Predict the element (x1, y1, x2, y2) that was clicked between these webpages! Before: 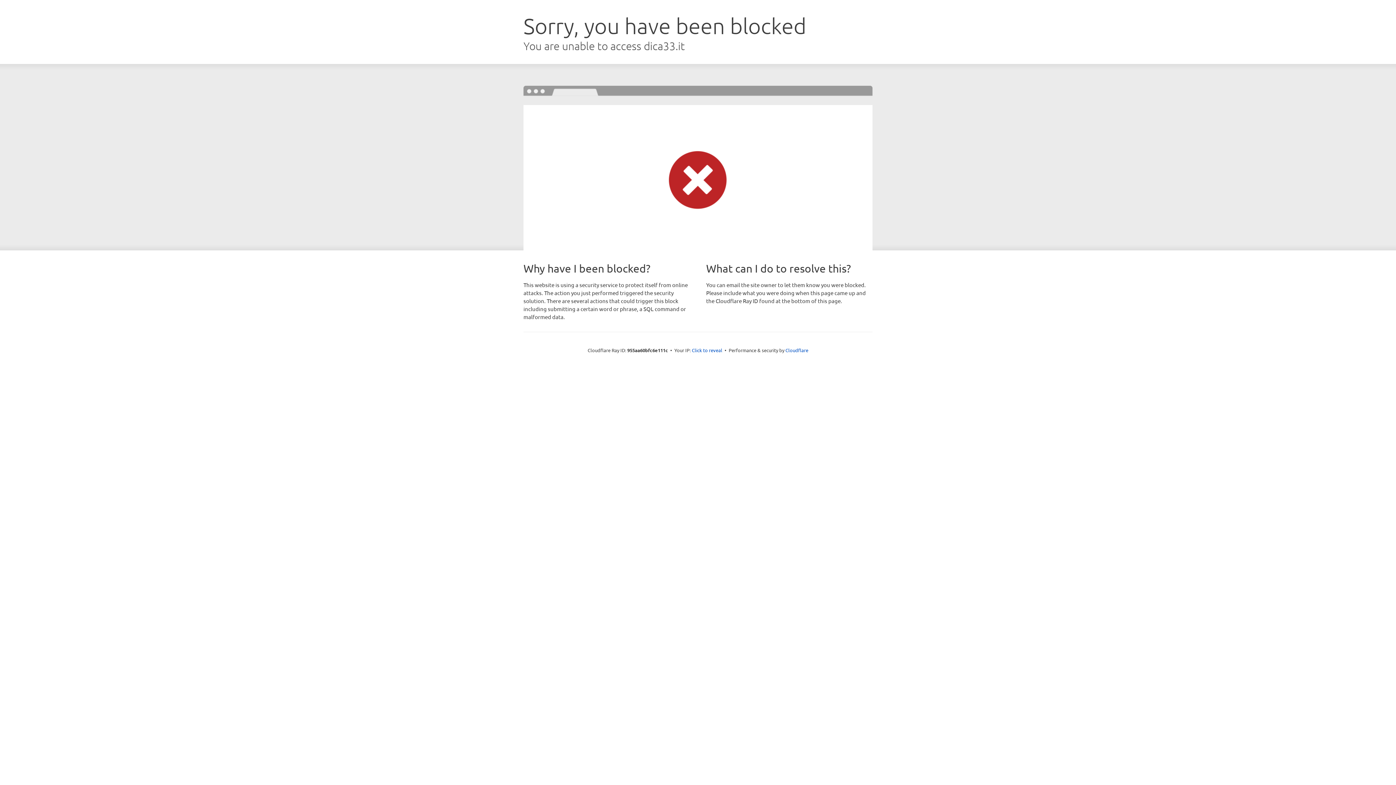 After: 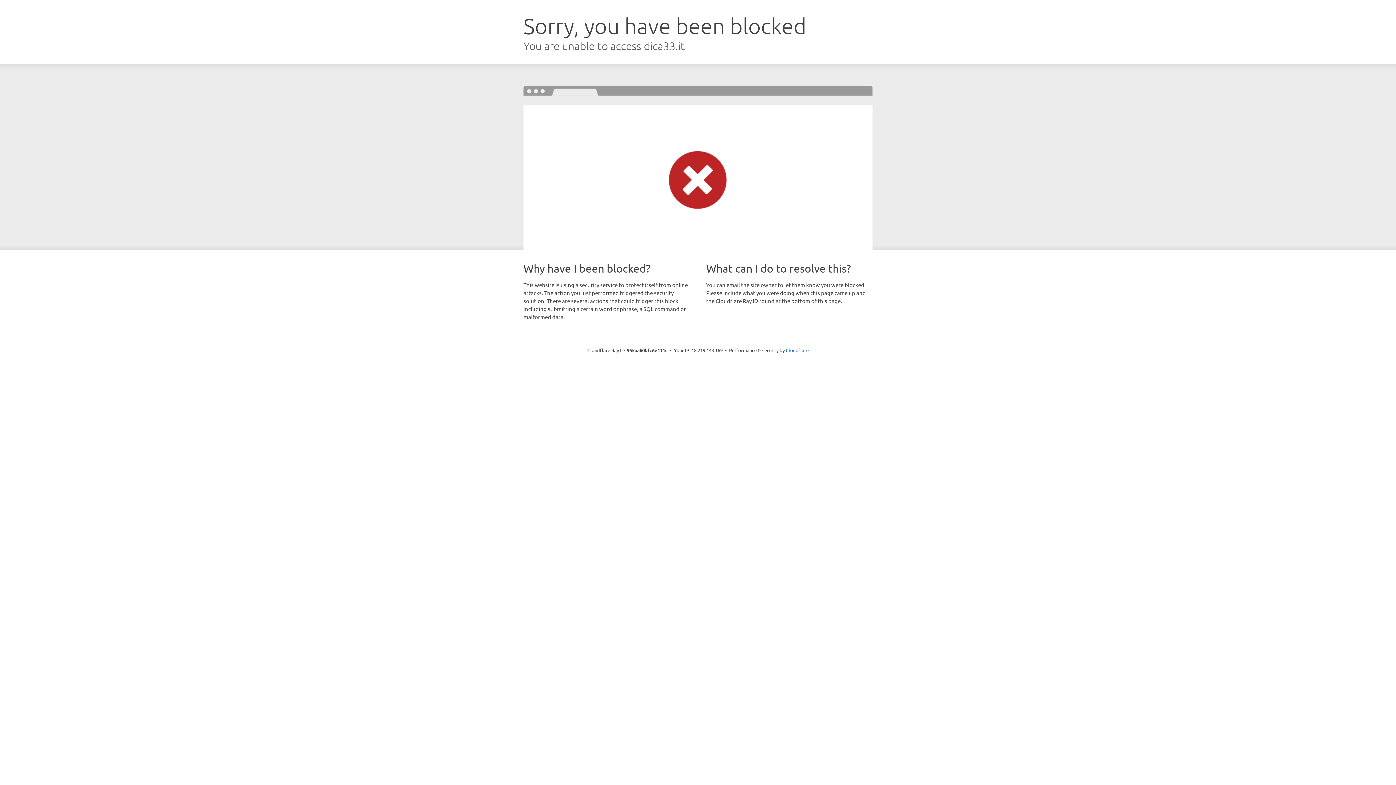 Action: label: Click to reveal bbox: (692, 346, 722, 353)